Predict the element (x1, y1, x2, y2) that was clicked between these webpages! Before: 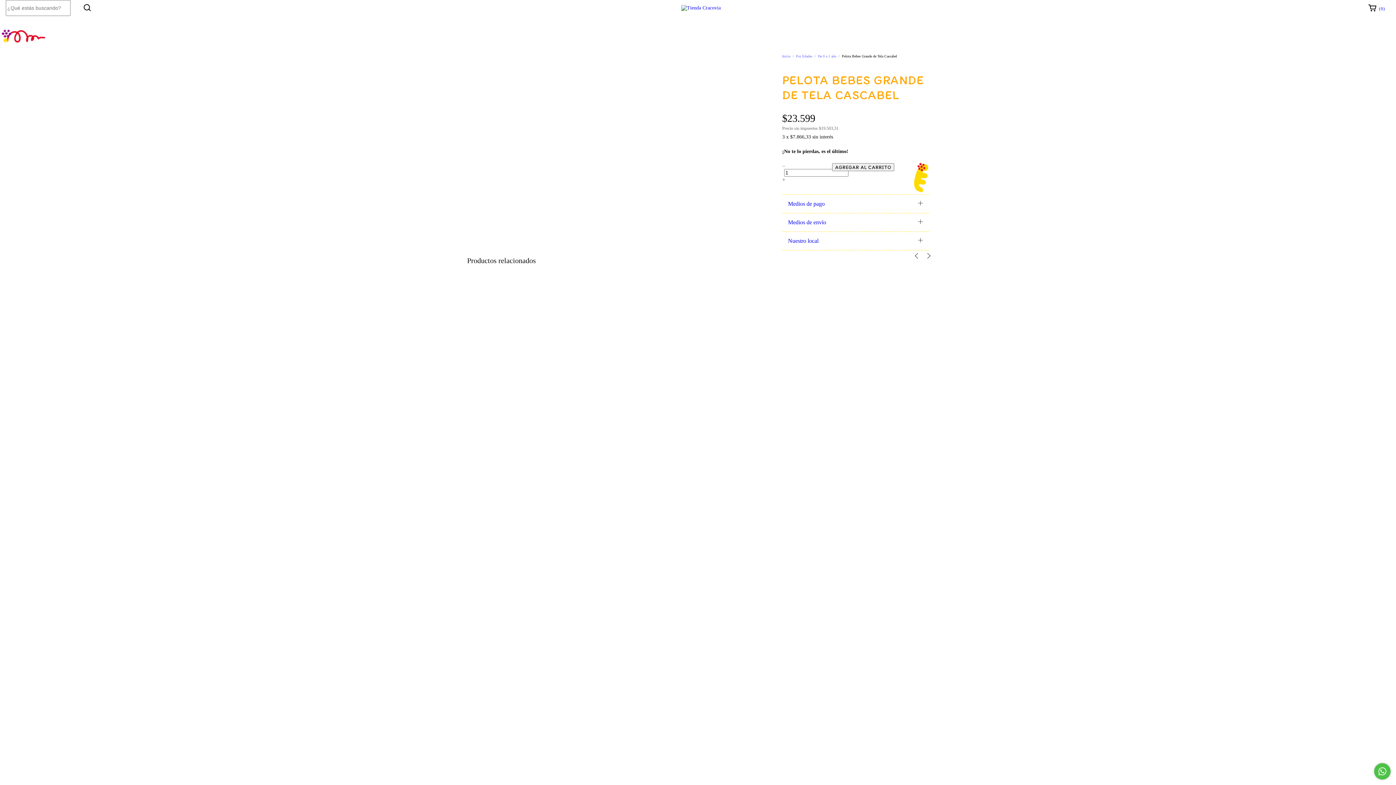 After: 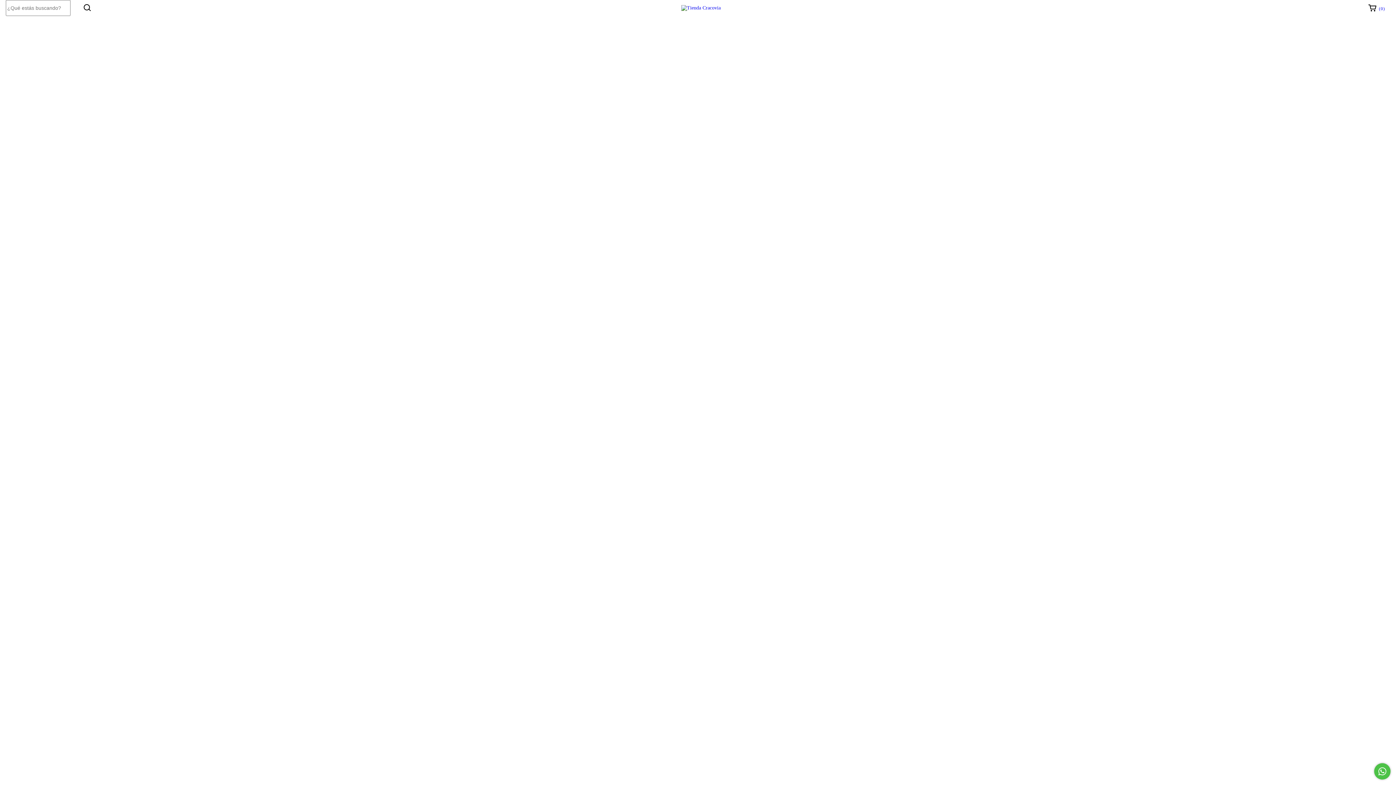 Action: label: De 0 a 1 año bbox: (818, 54, 836, 58)